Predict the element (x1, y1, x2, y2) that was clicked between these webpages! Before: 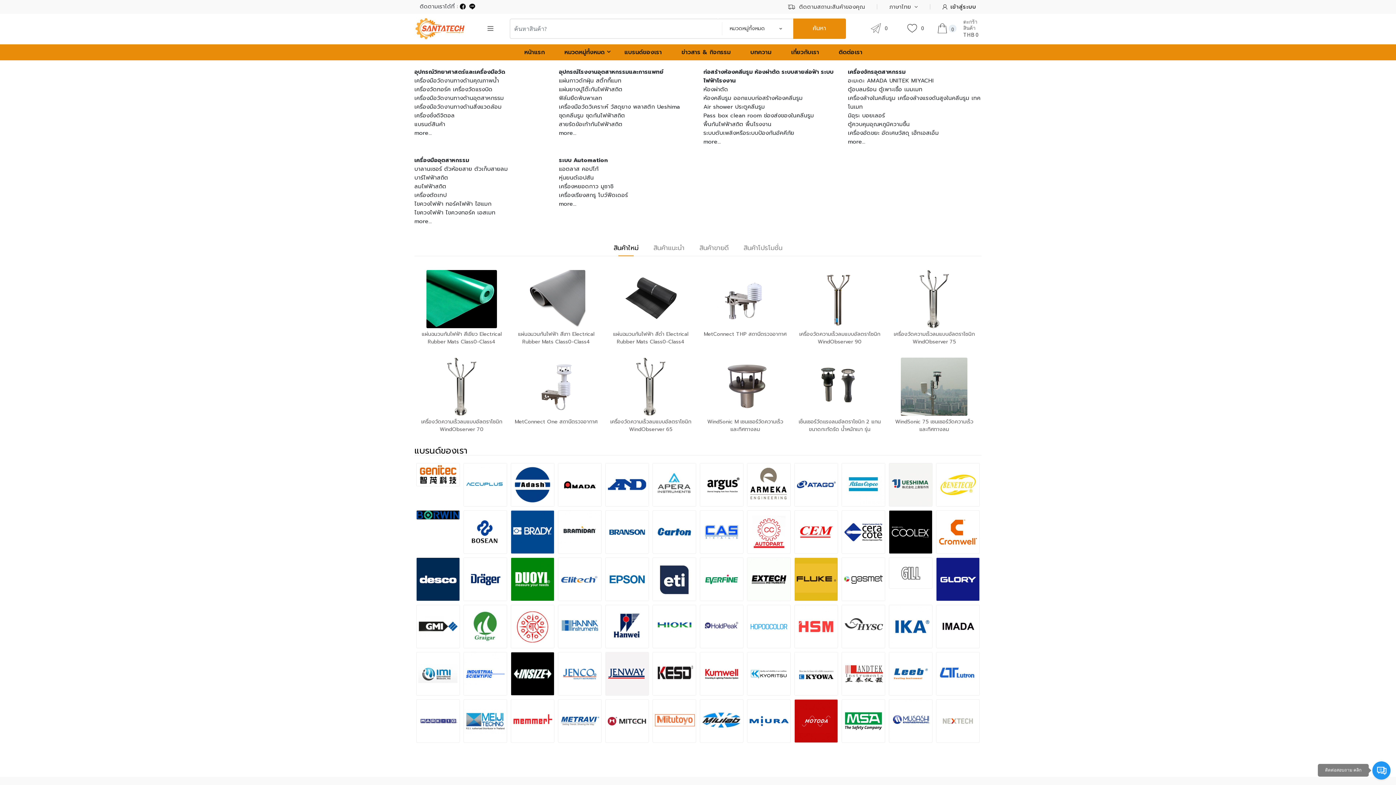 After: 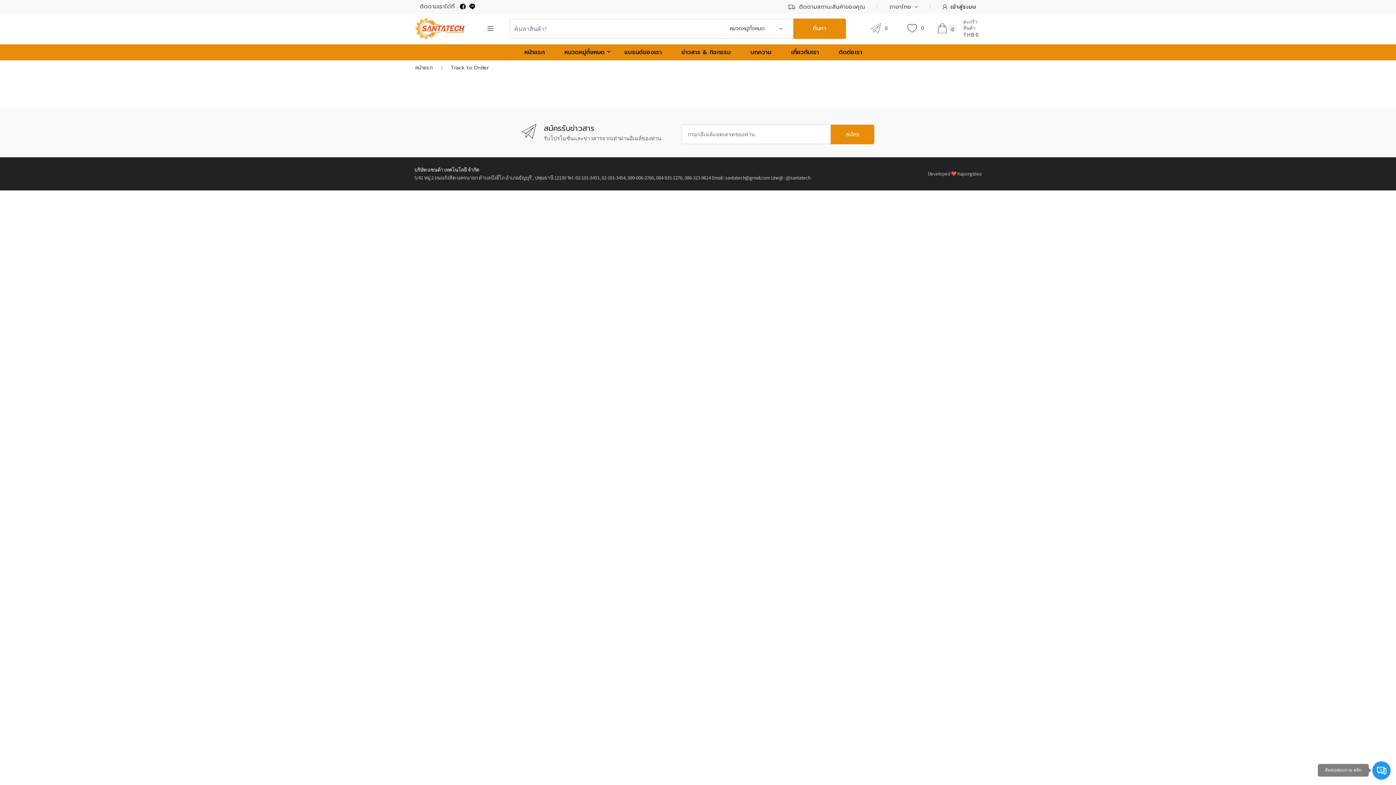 Action: bbox: (788, 0, 865, 13) label: ติดตามสถานะสินค้าของคุณ